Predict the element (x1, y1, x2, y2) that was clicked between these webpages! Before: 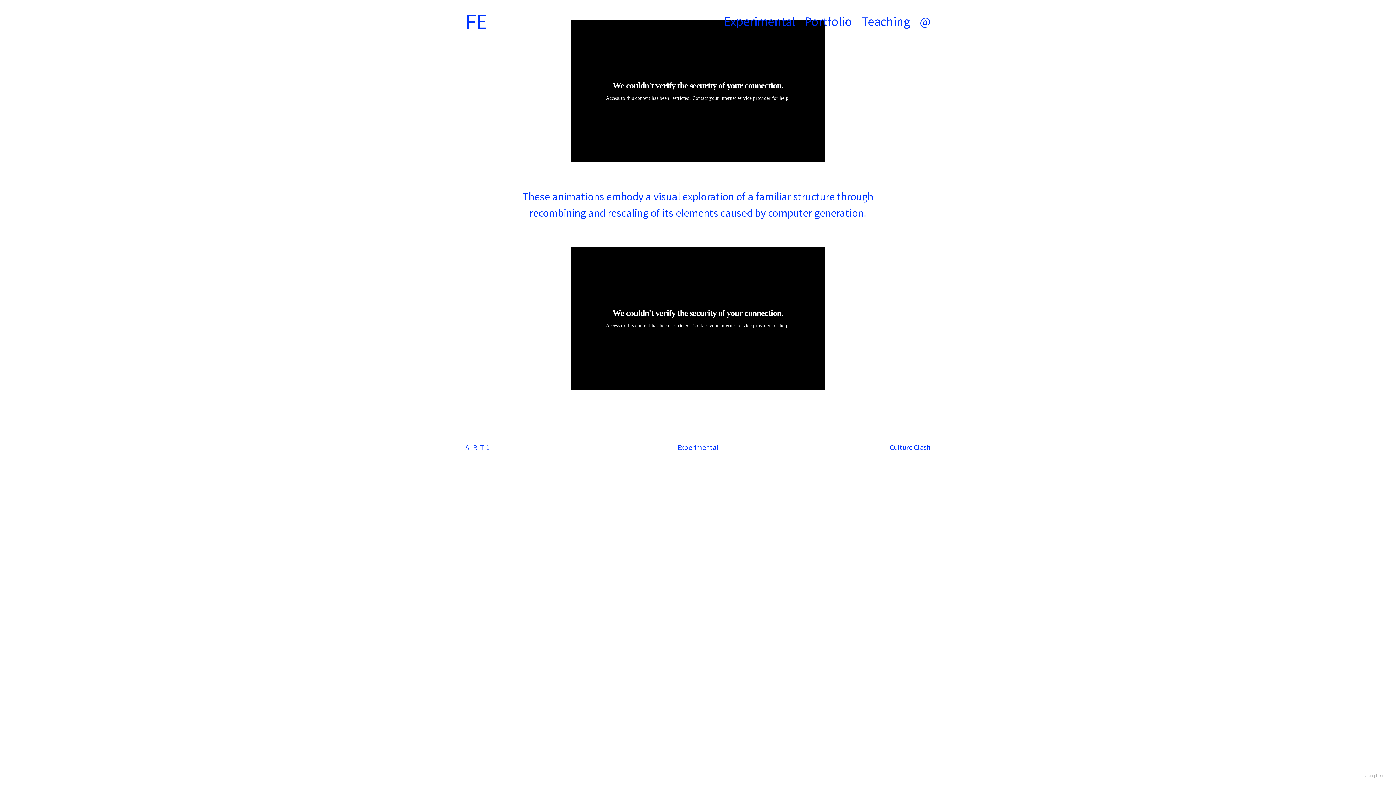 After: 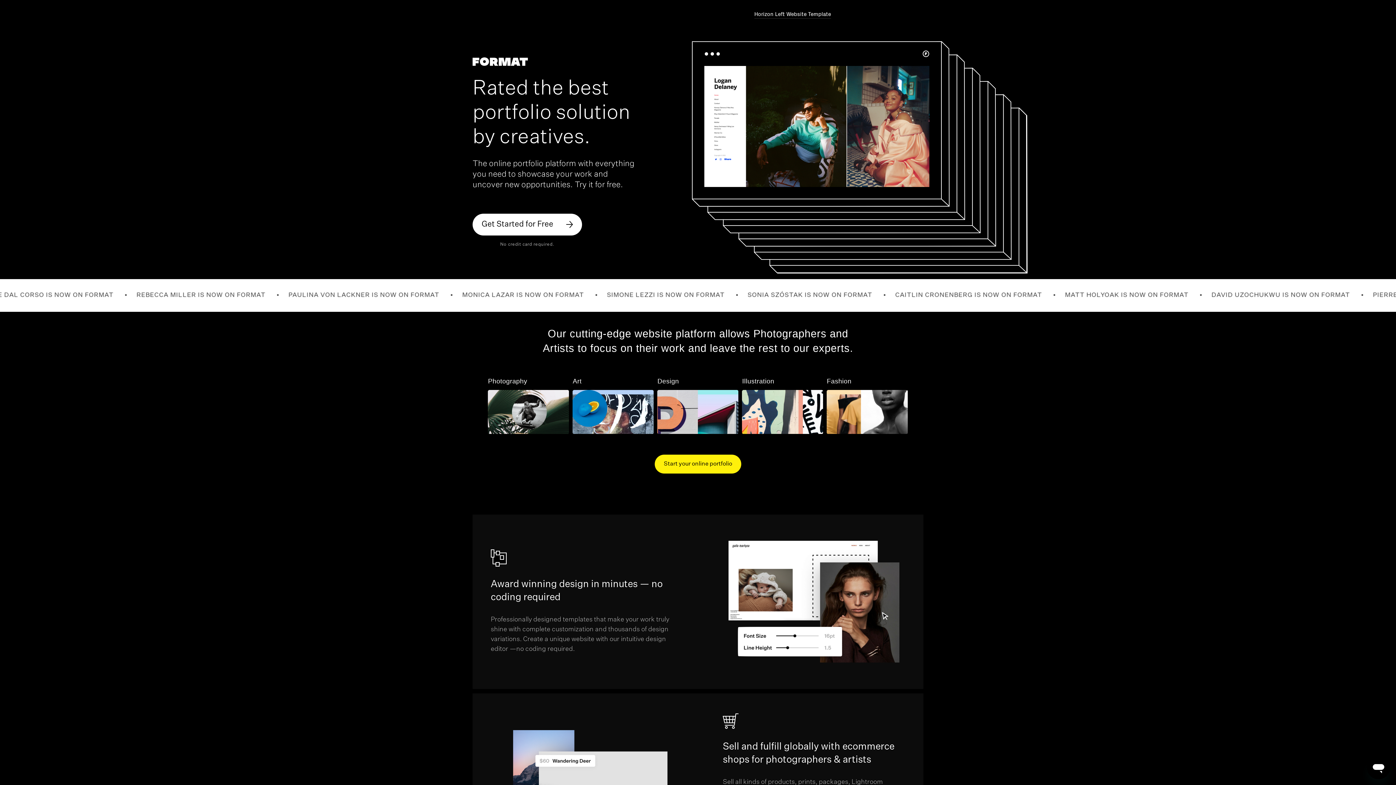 Action: label: Using Format bbox: (1365, 773, 1389, 778)